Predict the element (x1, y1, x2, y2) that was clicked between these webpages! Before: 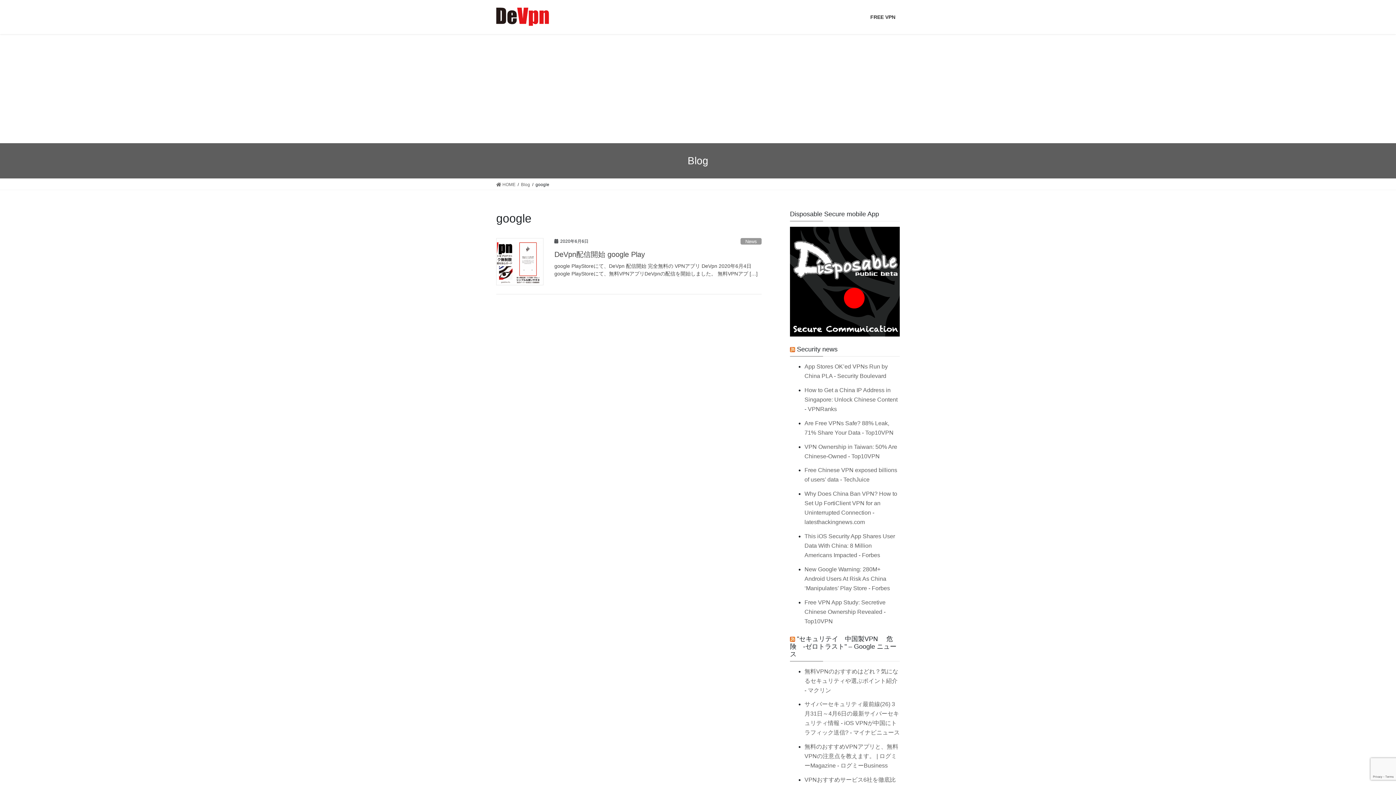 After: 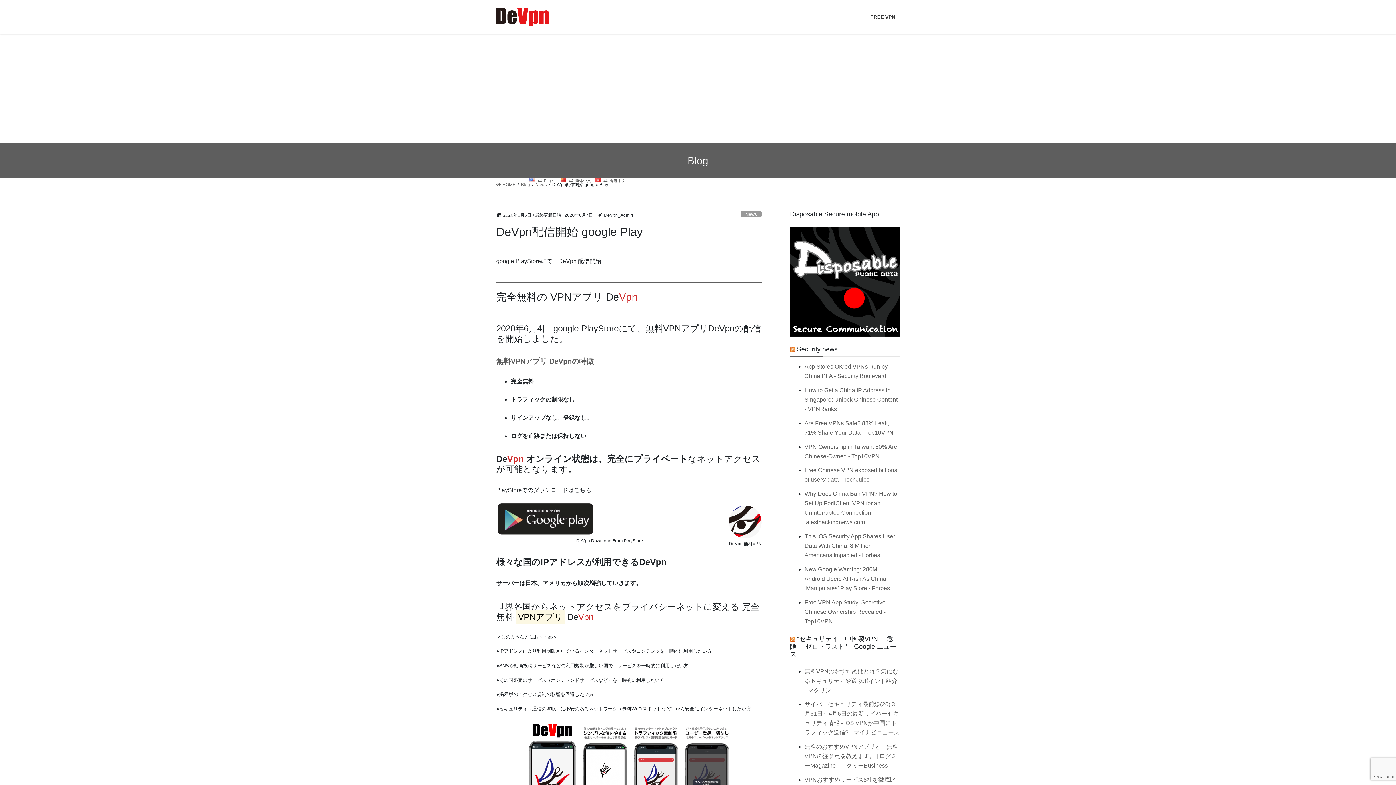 Action: label: DeVpn配信開始 google Play bbox: (554, 250, 645, 258)